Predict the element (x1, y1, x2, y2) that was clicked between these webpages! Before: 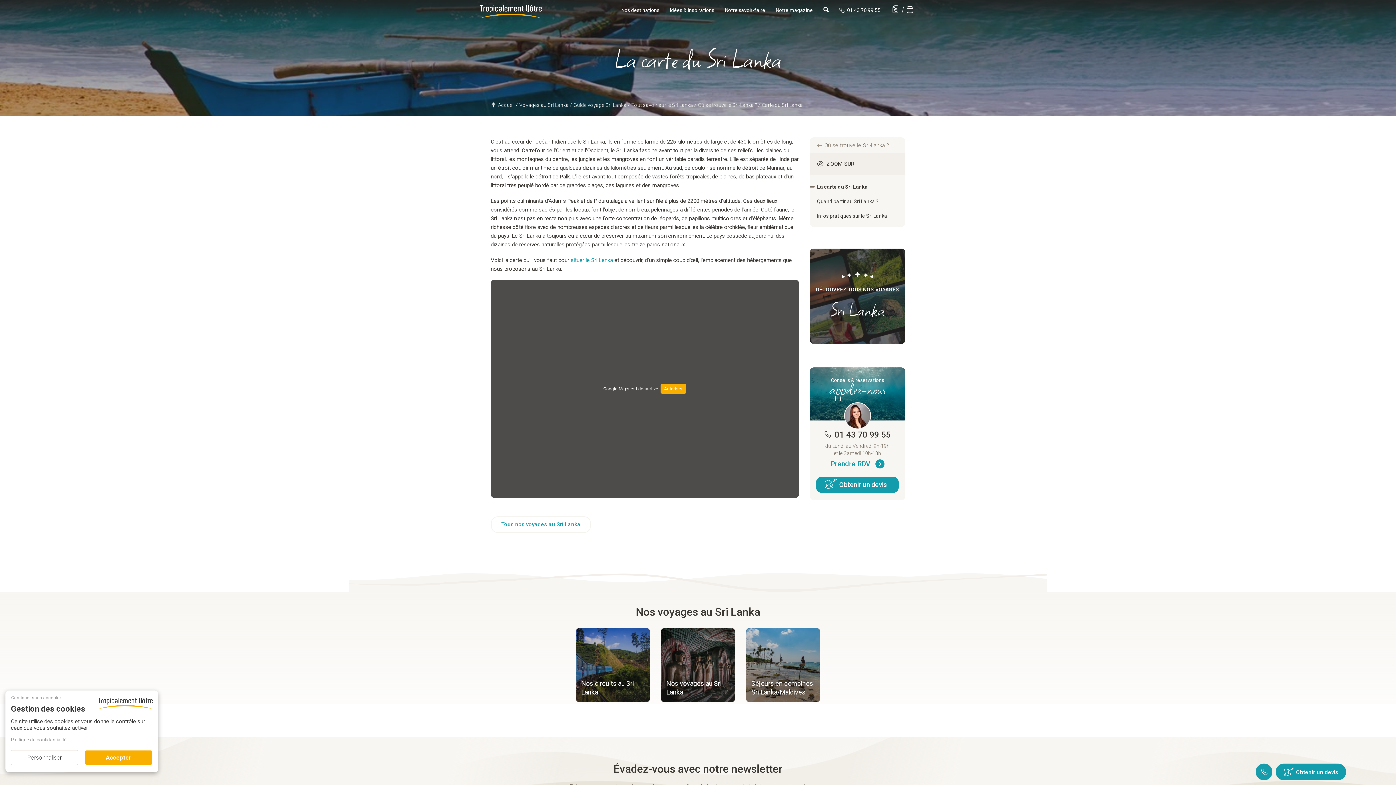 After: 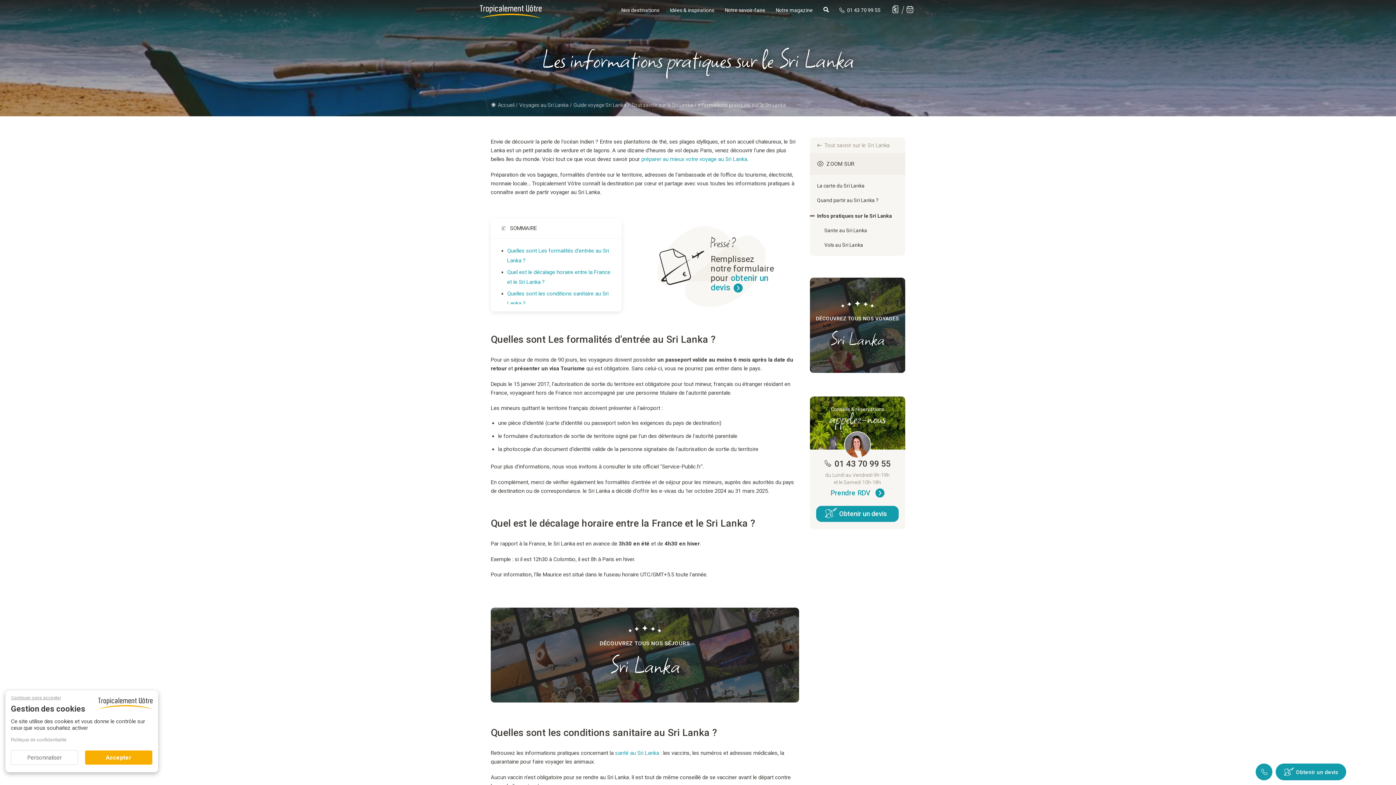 Action: label: Infos pratiques sur le Sri Lanka bbox: (817, 212, 898, 219)